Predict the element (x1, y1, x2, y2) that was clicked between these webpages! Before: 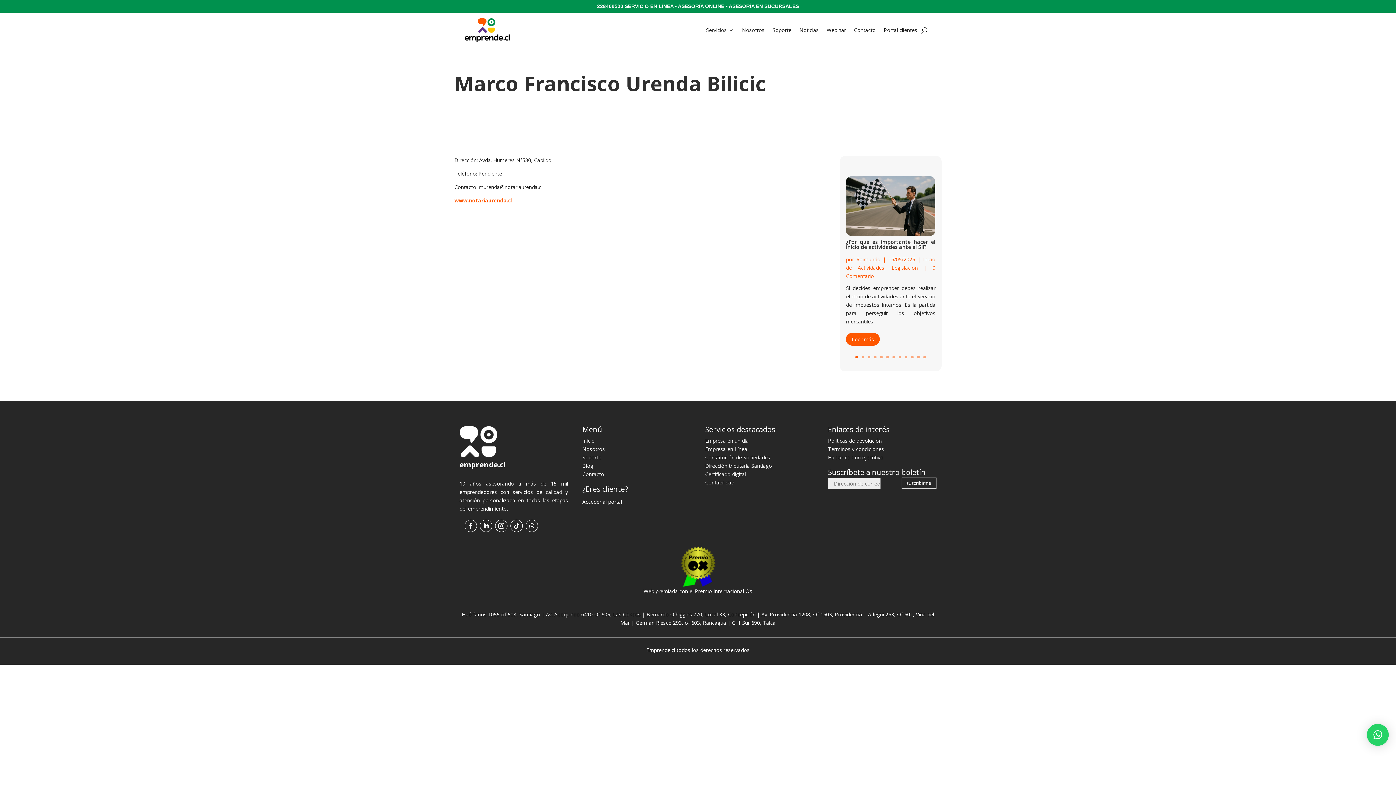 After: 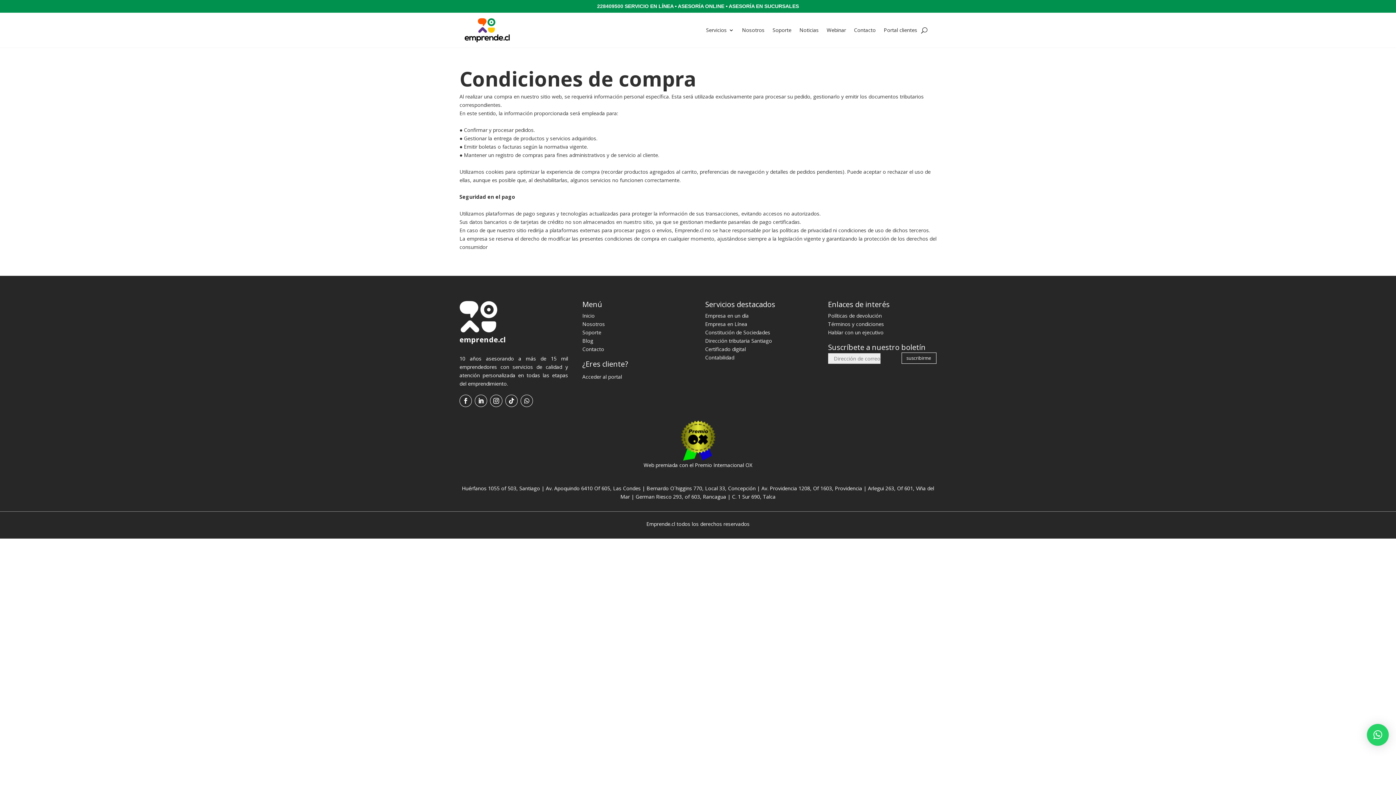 Action: bbox: (828, 445, 884, 452) label: Términos y condiciones